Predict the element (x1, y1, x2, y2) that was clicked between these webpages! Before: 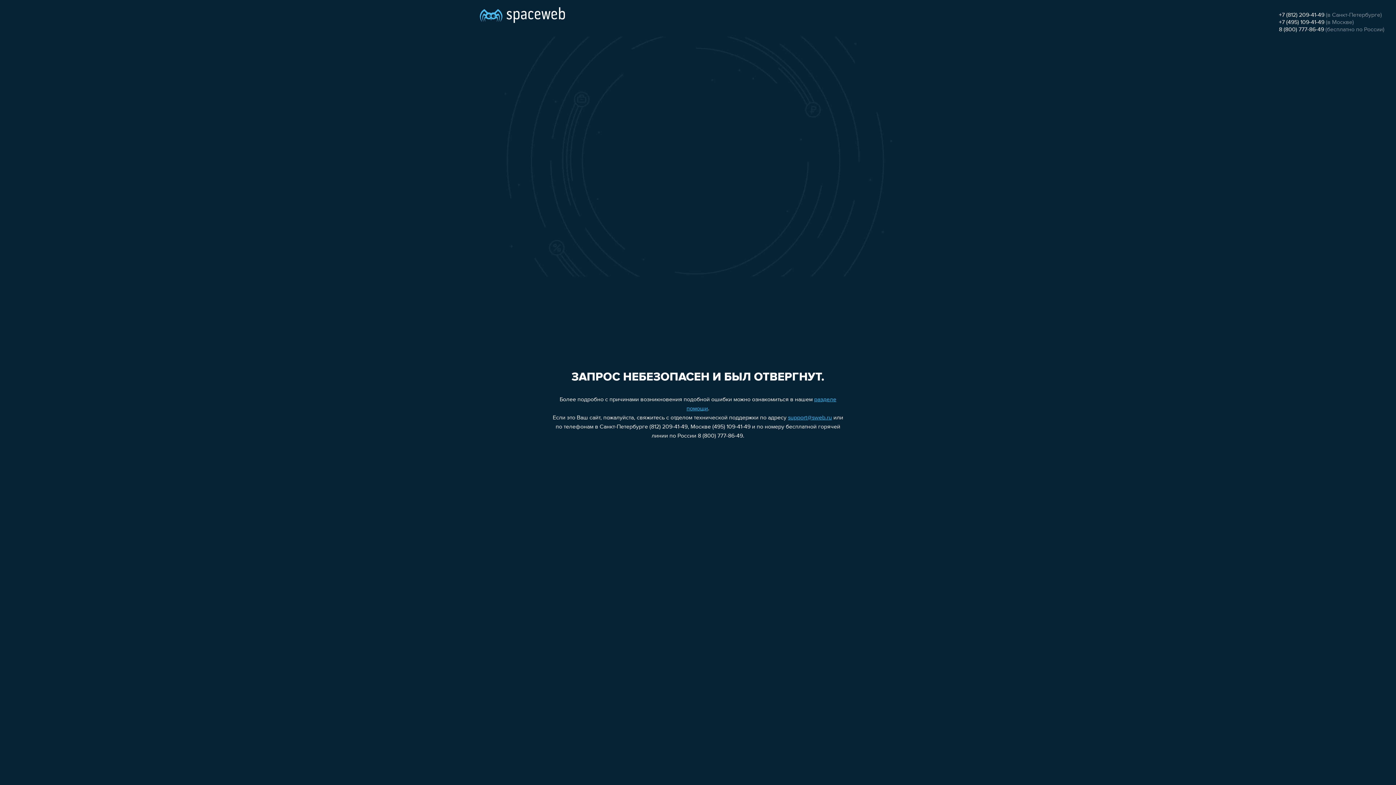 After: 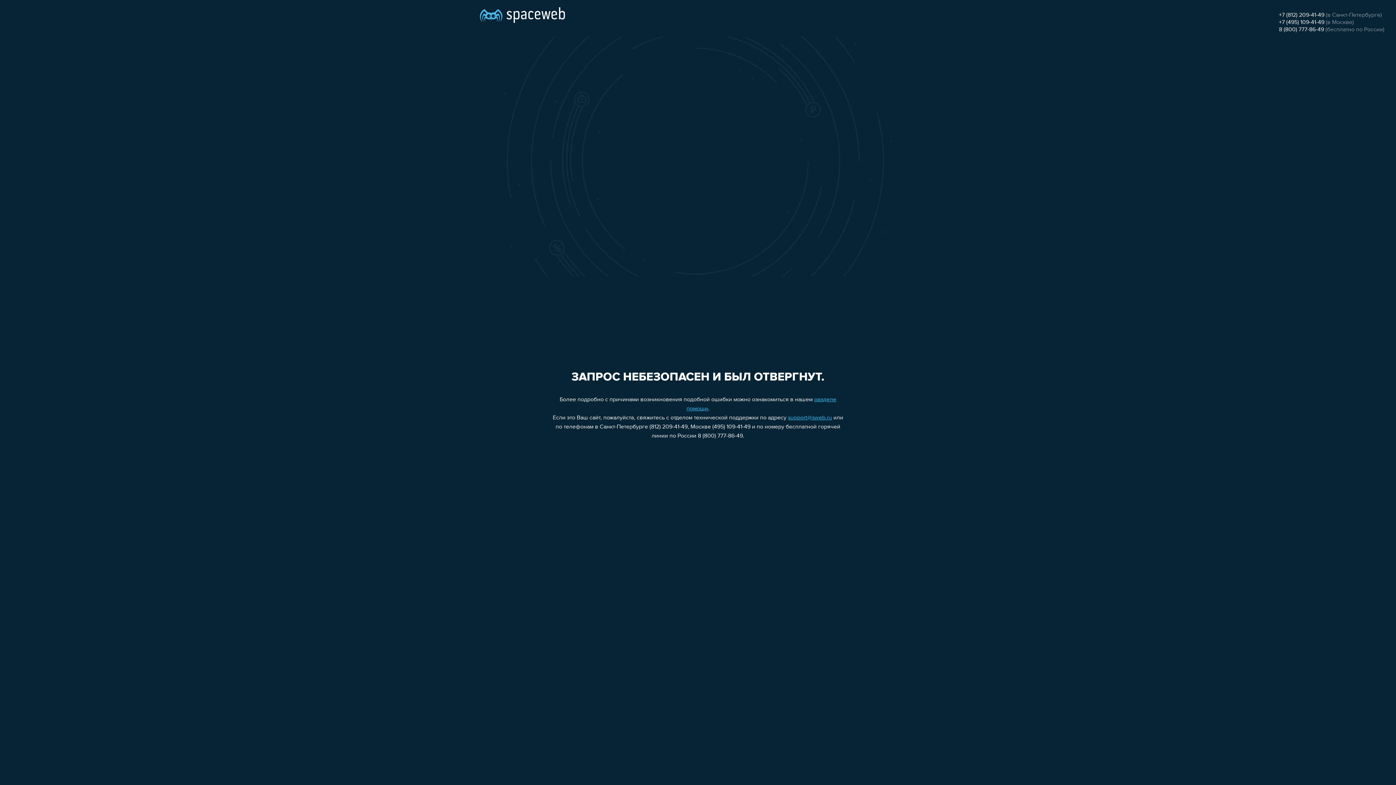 Action: label: +7 (812) 209-41-49 bbox: (1279, 12, 1324, 18)